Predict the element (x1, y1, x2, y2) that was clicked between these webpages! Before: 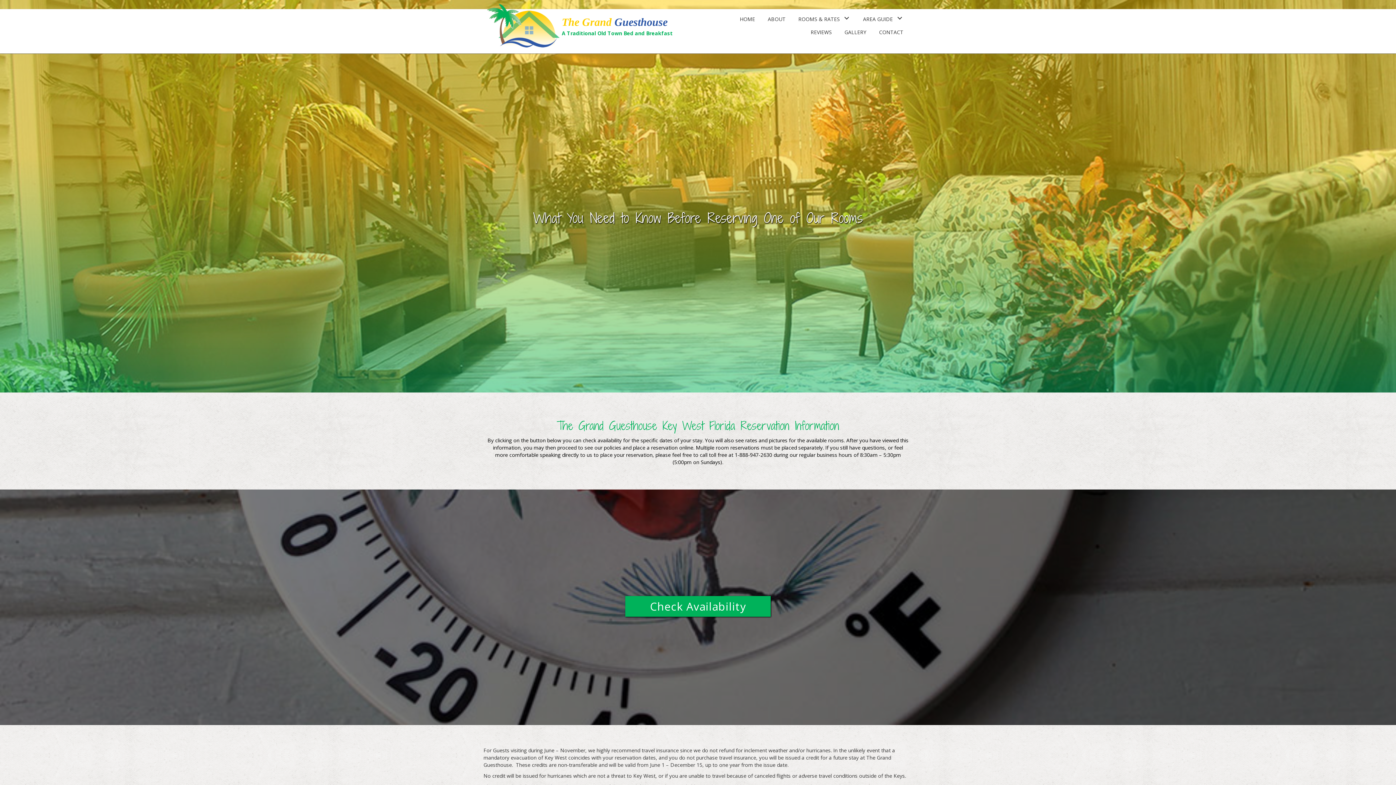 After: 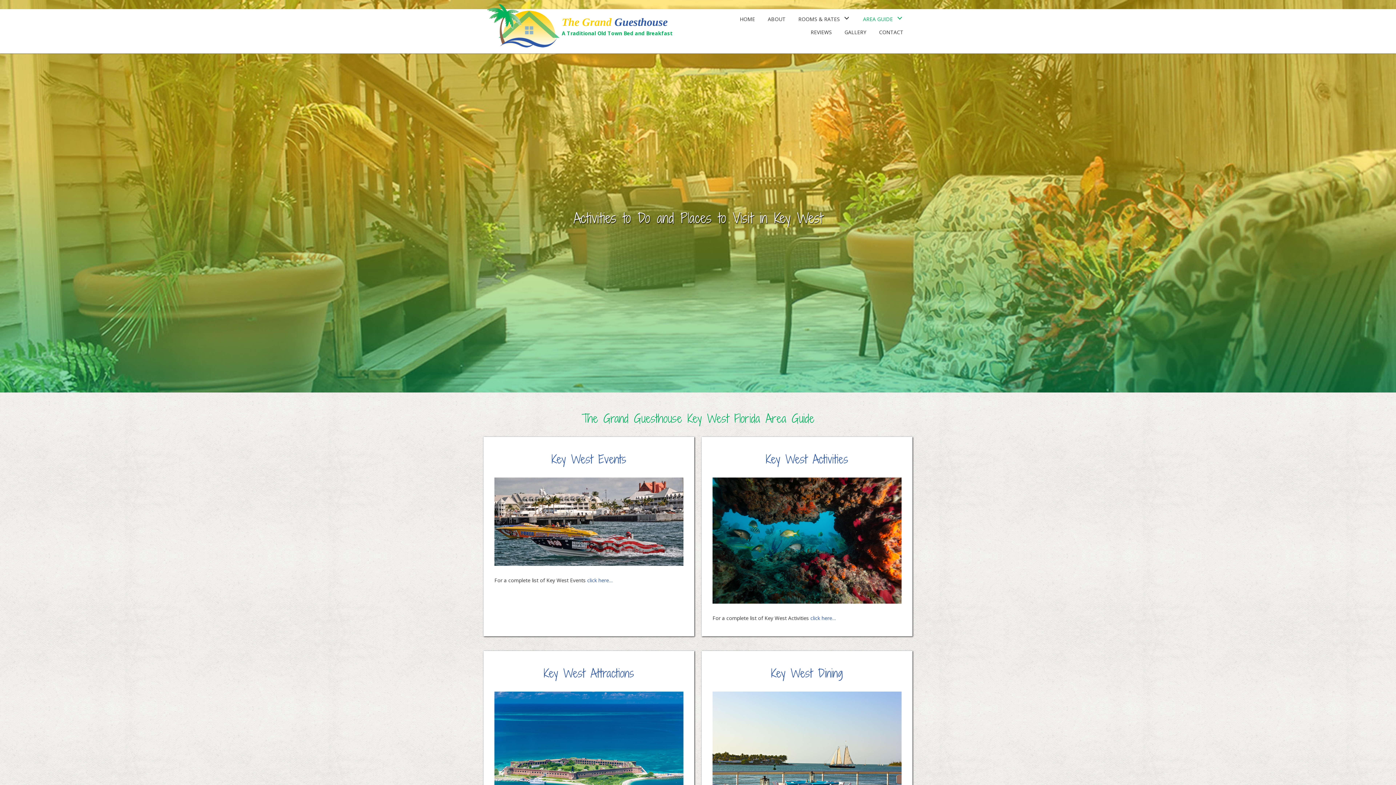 Action: bbox: (857, 12, 909, 23) label: AREA GUIDE